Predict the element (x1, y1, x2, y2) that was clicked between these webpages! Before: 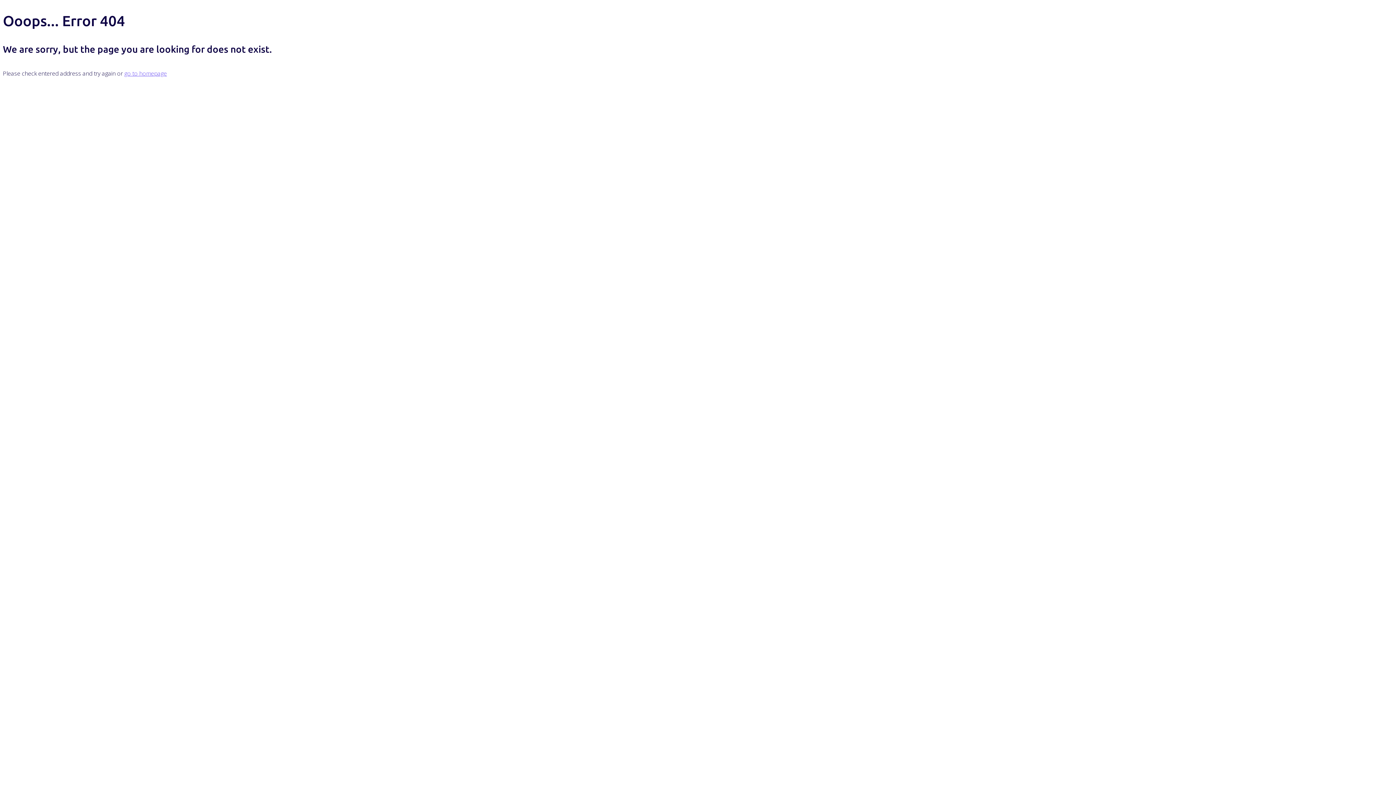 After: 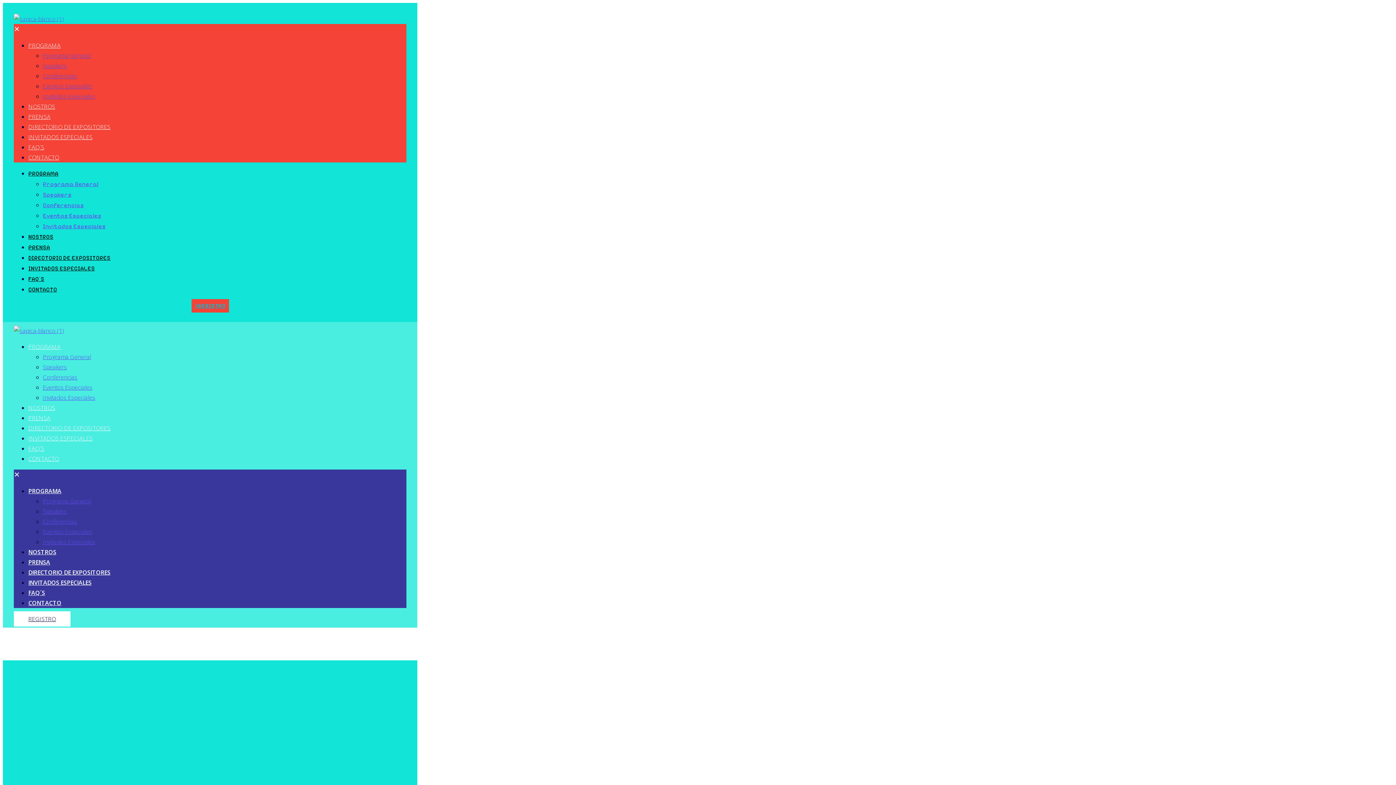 Action: label: go to homepage bbox: (124, 69, 166, 77)